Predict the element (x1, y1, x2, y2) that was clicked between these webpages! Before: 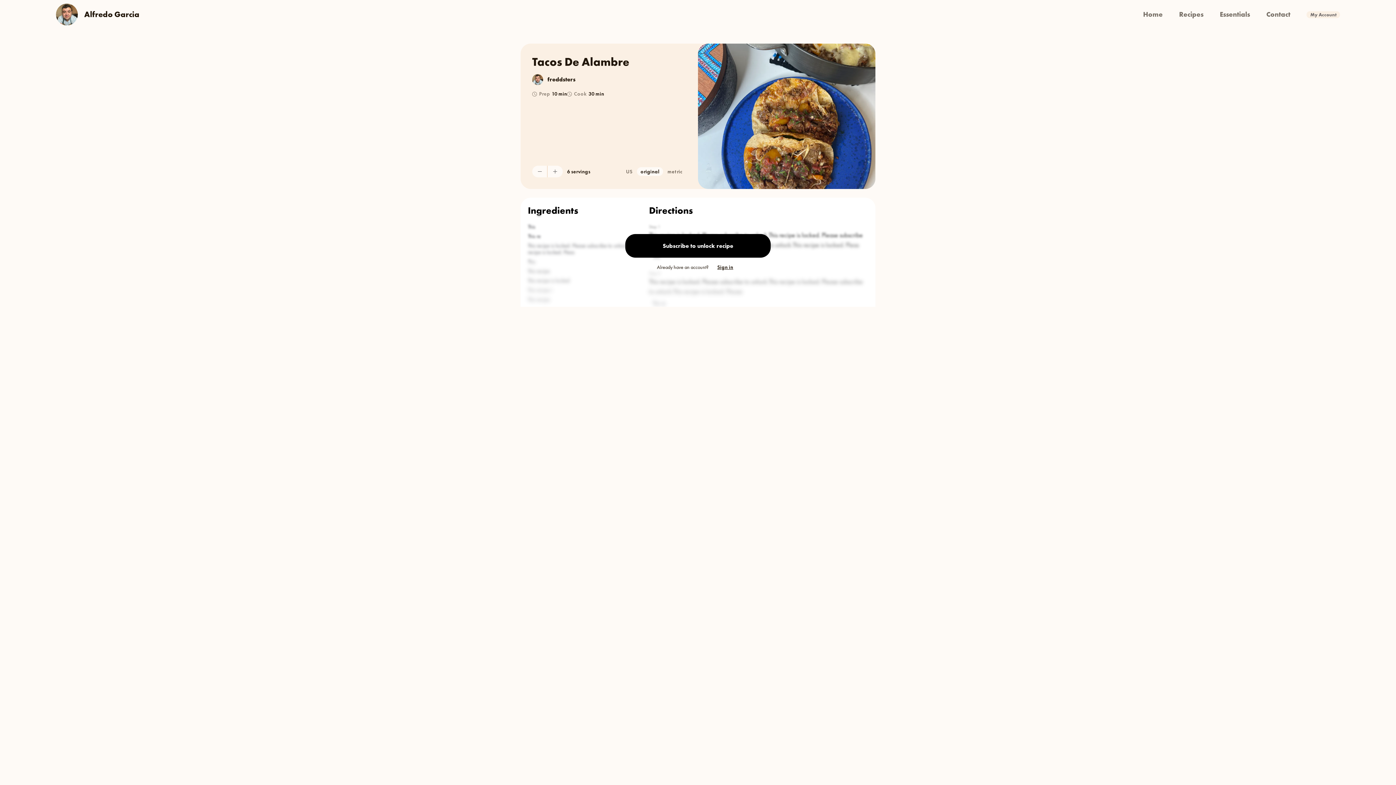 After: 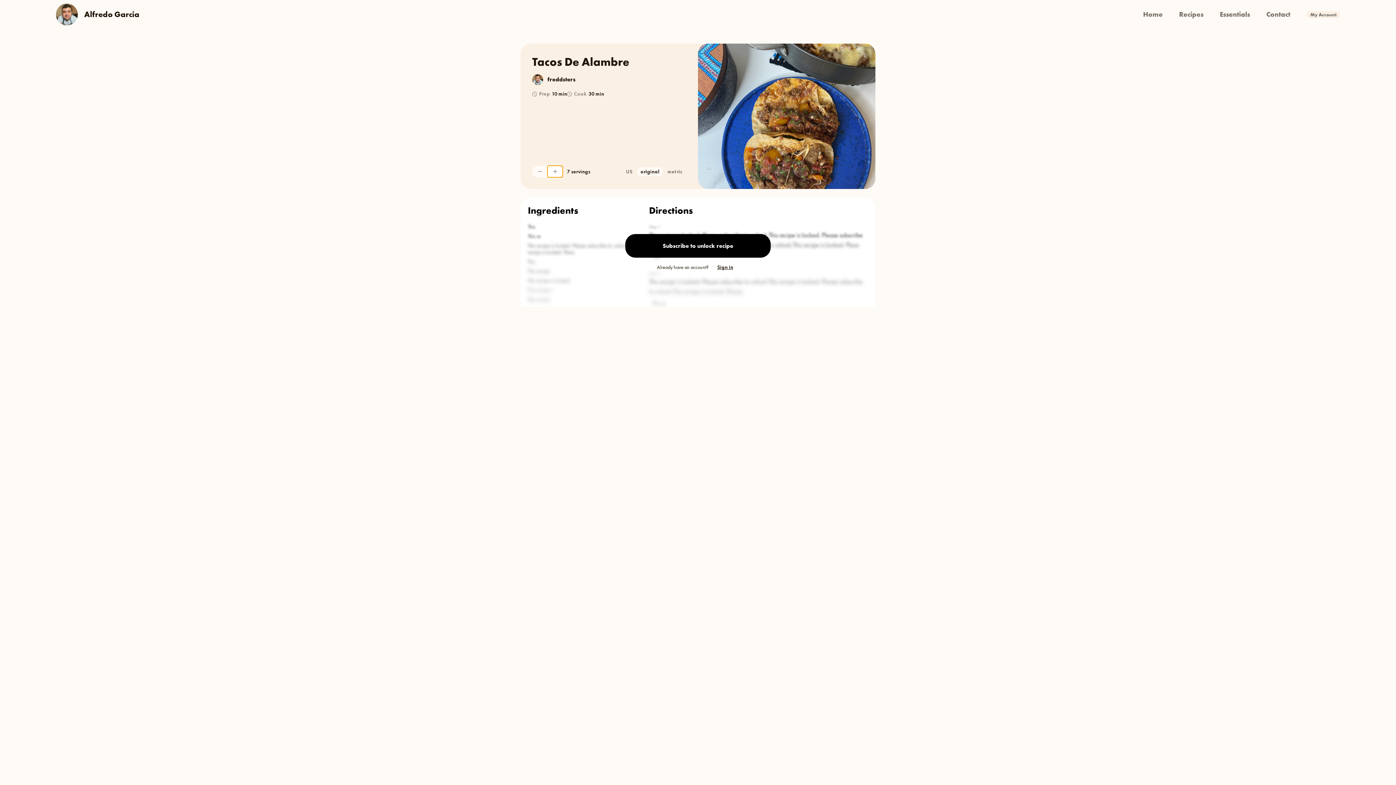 Action: bbox: (547, 165, 562, 177)